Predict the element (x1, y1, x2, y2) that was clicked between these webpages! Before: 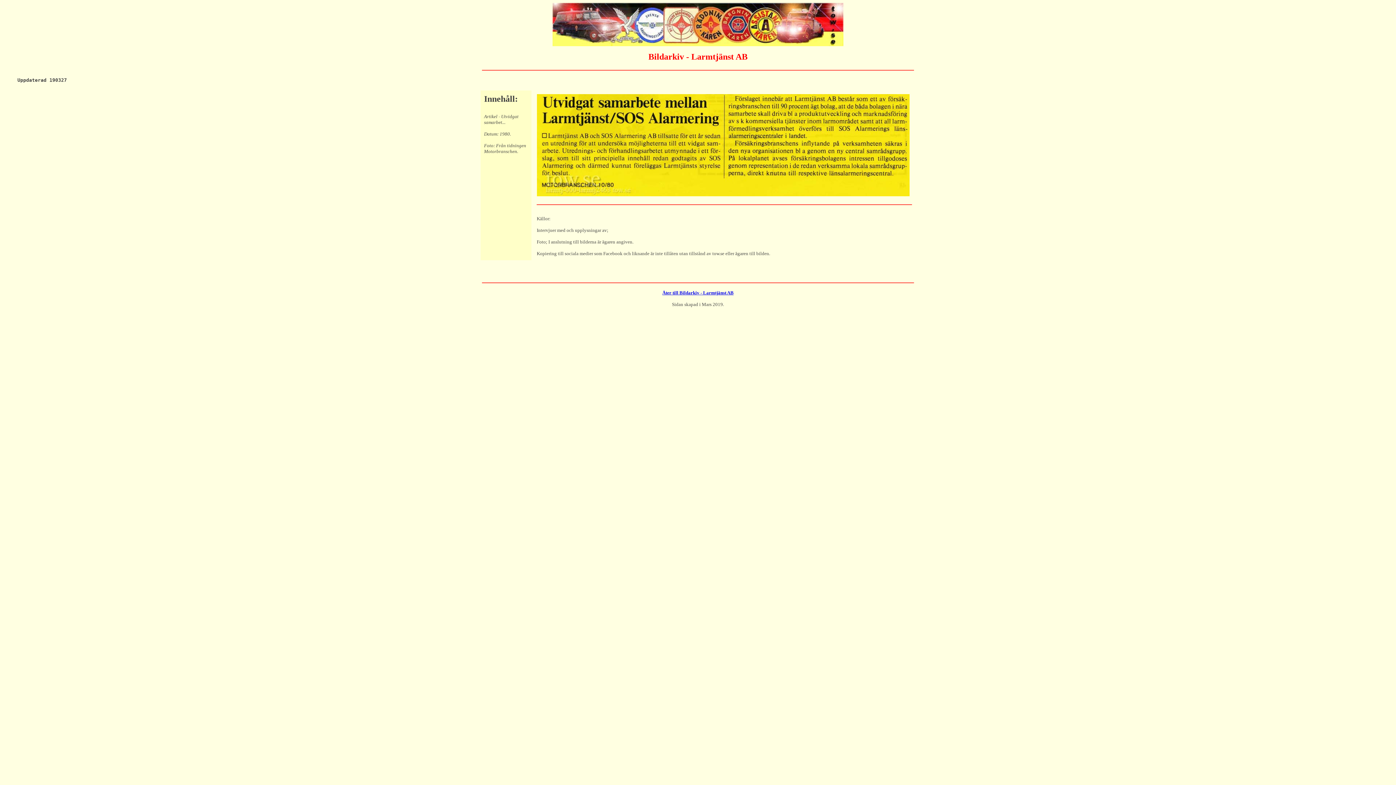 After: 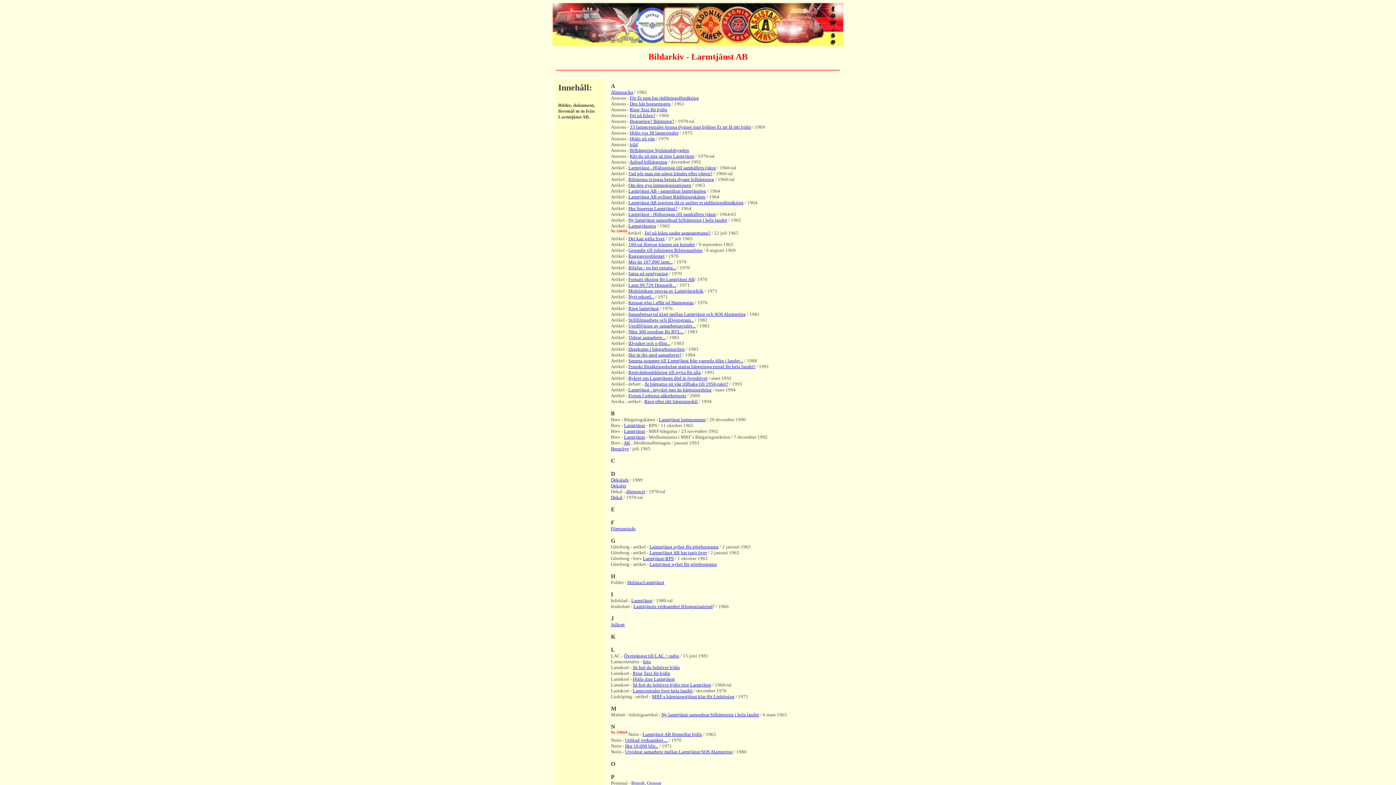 Action: bbox: (662, 290, 733, 295) label: Åter till Bildarkiv - Larmtjänst AB

